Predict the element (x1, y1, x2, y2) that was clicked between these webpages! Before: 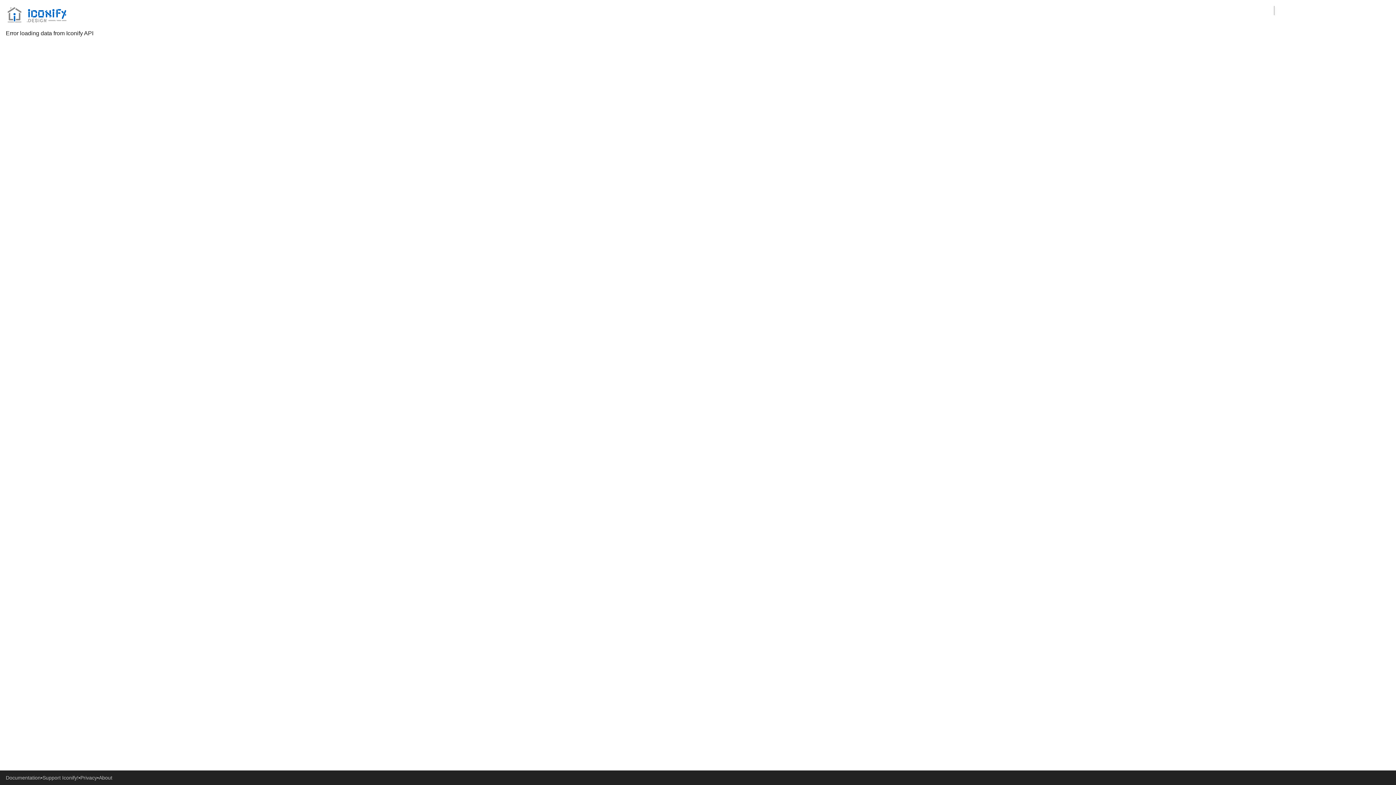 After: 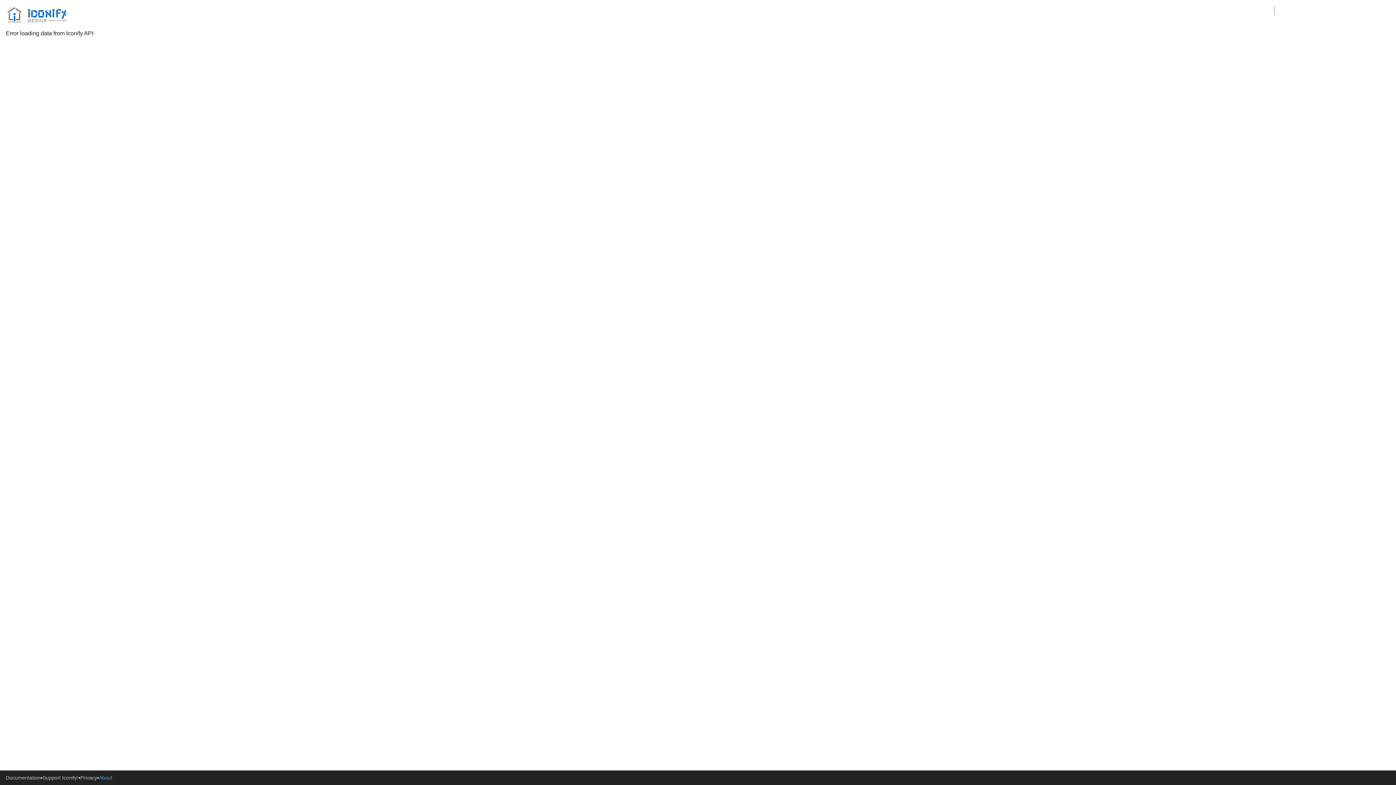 Action: label: About bbox: (98, 774, 112, 781)